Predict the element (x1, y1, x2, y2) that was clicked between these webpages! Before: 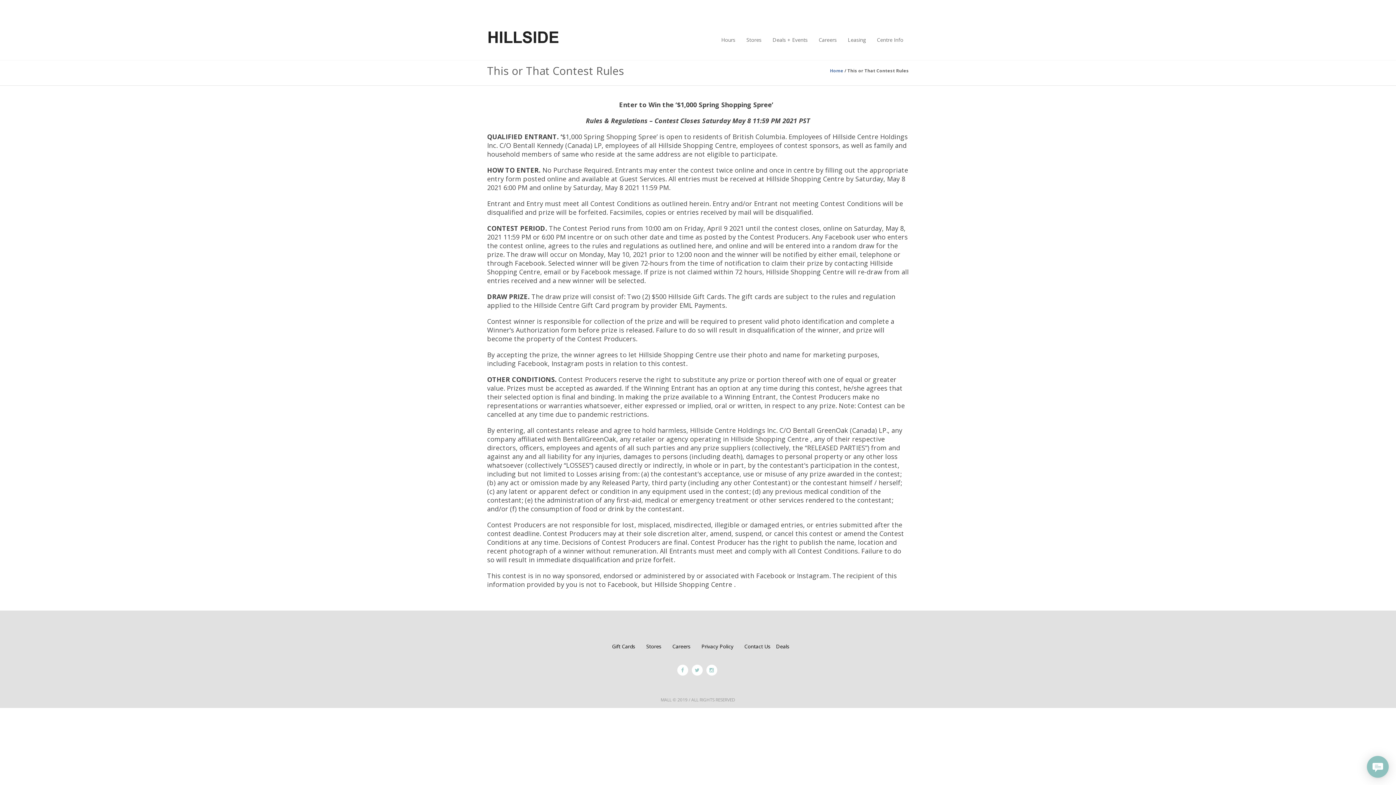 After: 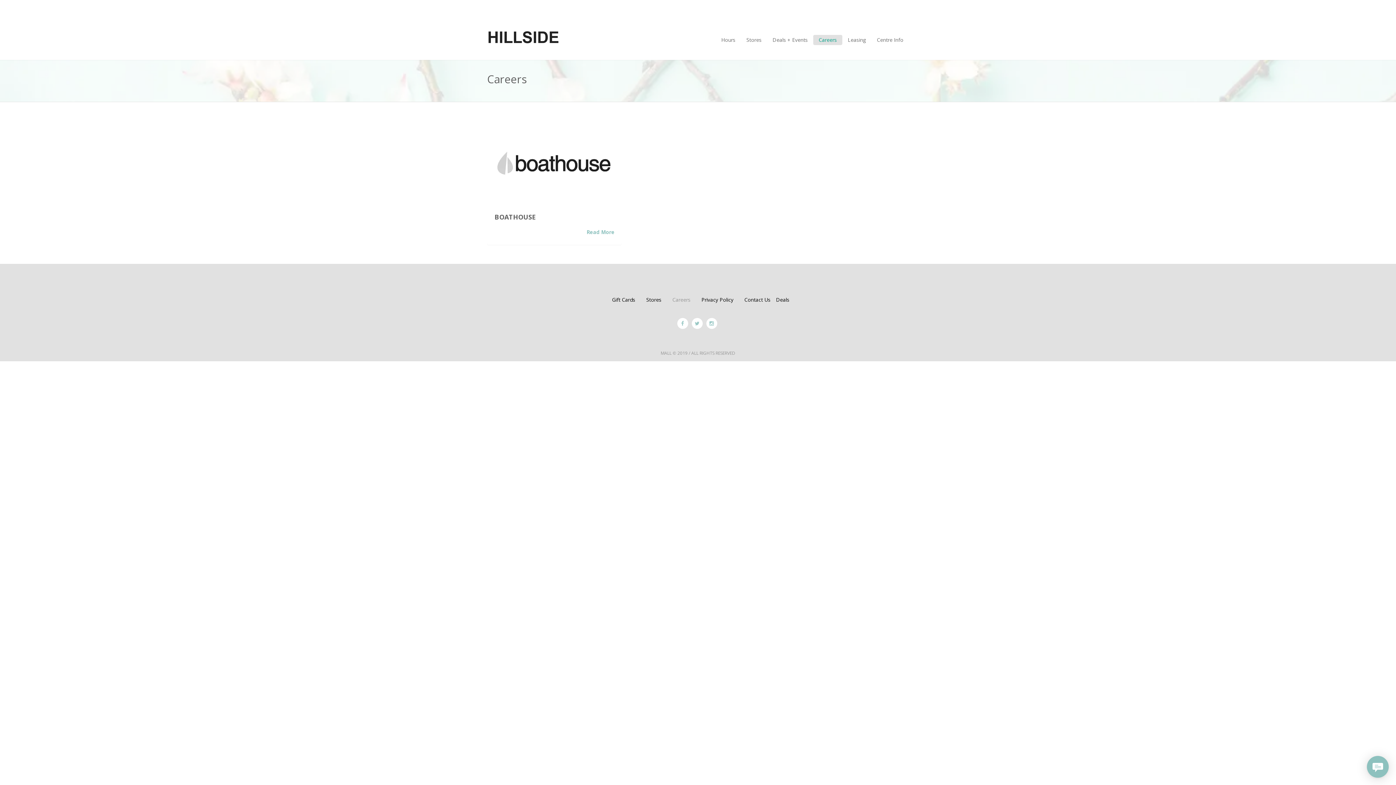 Action: label: Careers bbox: (672, 643, 690, 650)